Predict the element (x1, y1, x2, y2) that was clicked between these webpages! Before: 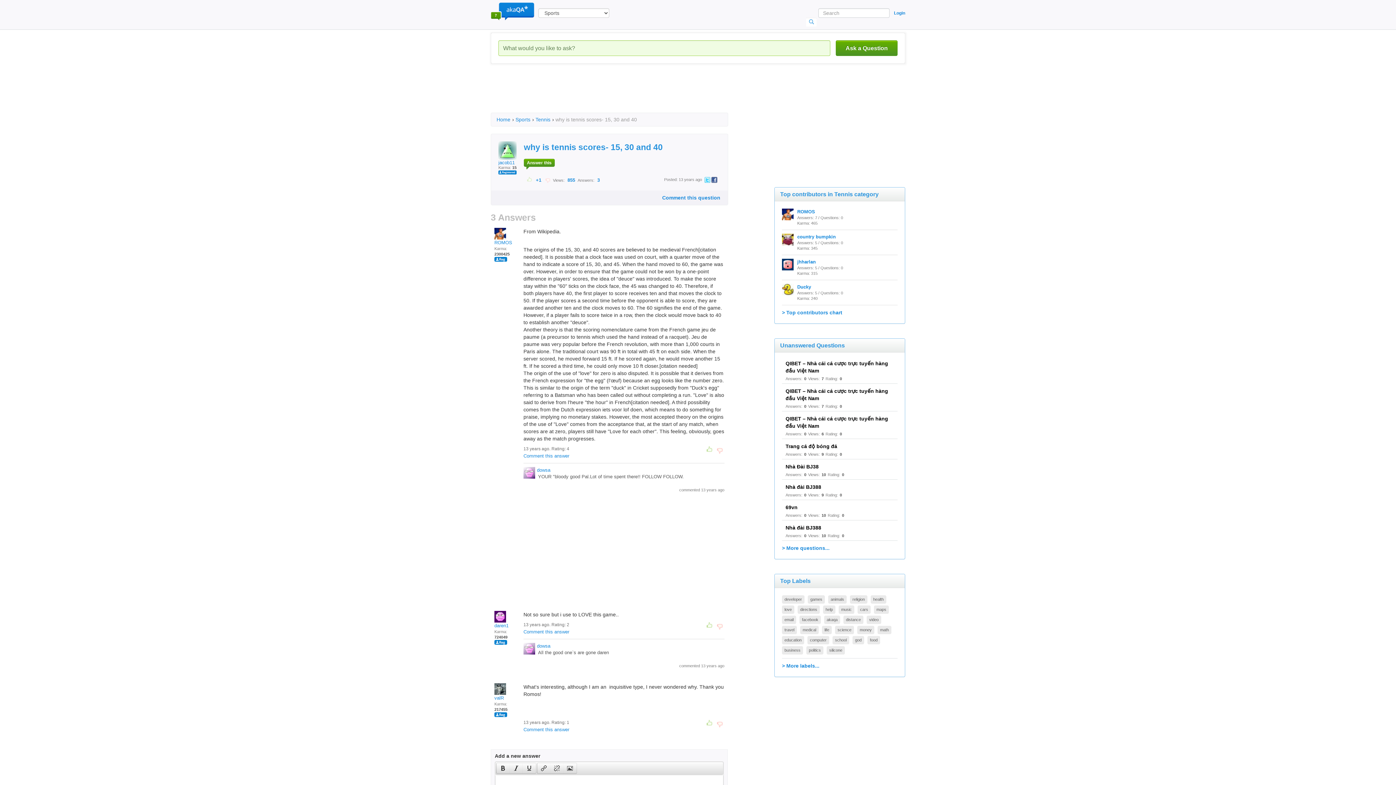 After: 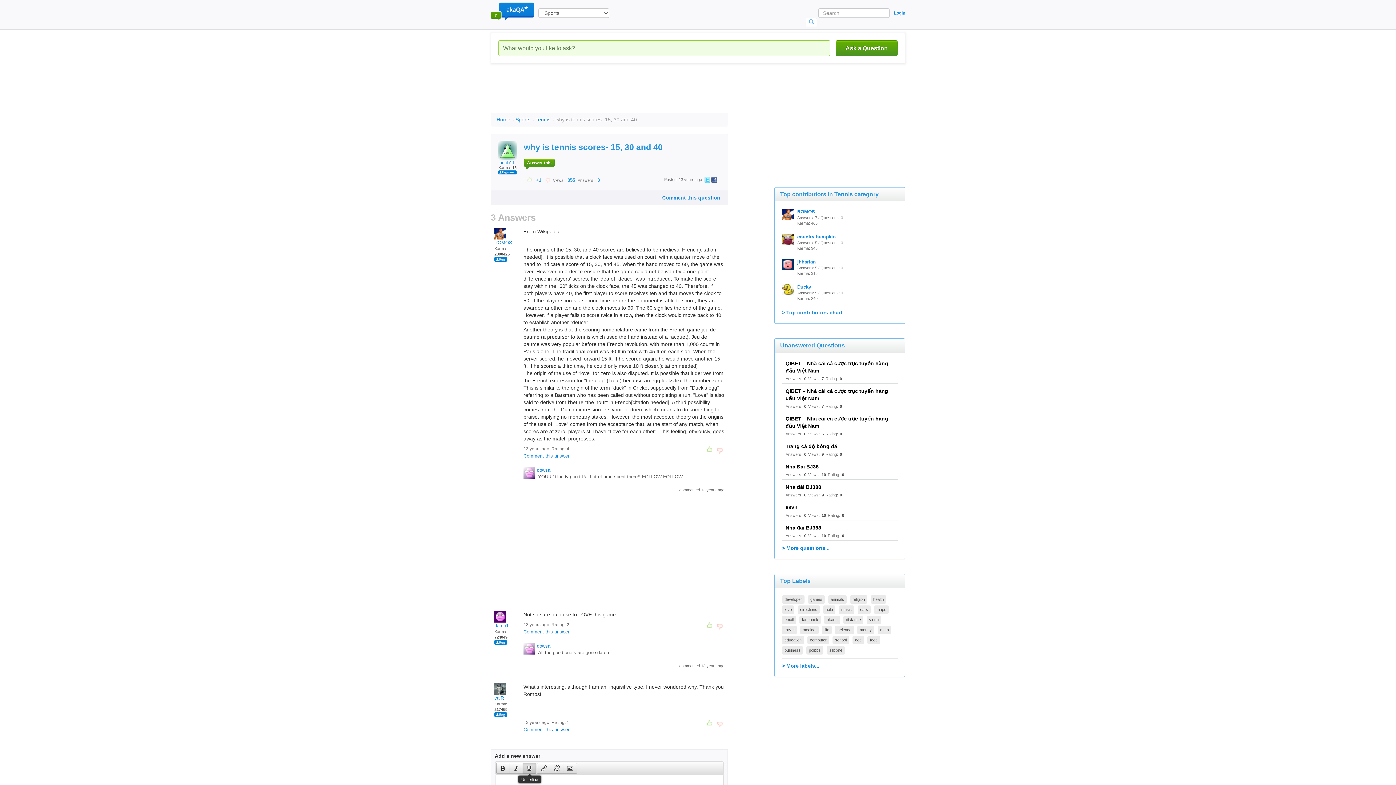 Action: bbox: (522, 763, 536, 773)